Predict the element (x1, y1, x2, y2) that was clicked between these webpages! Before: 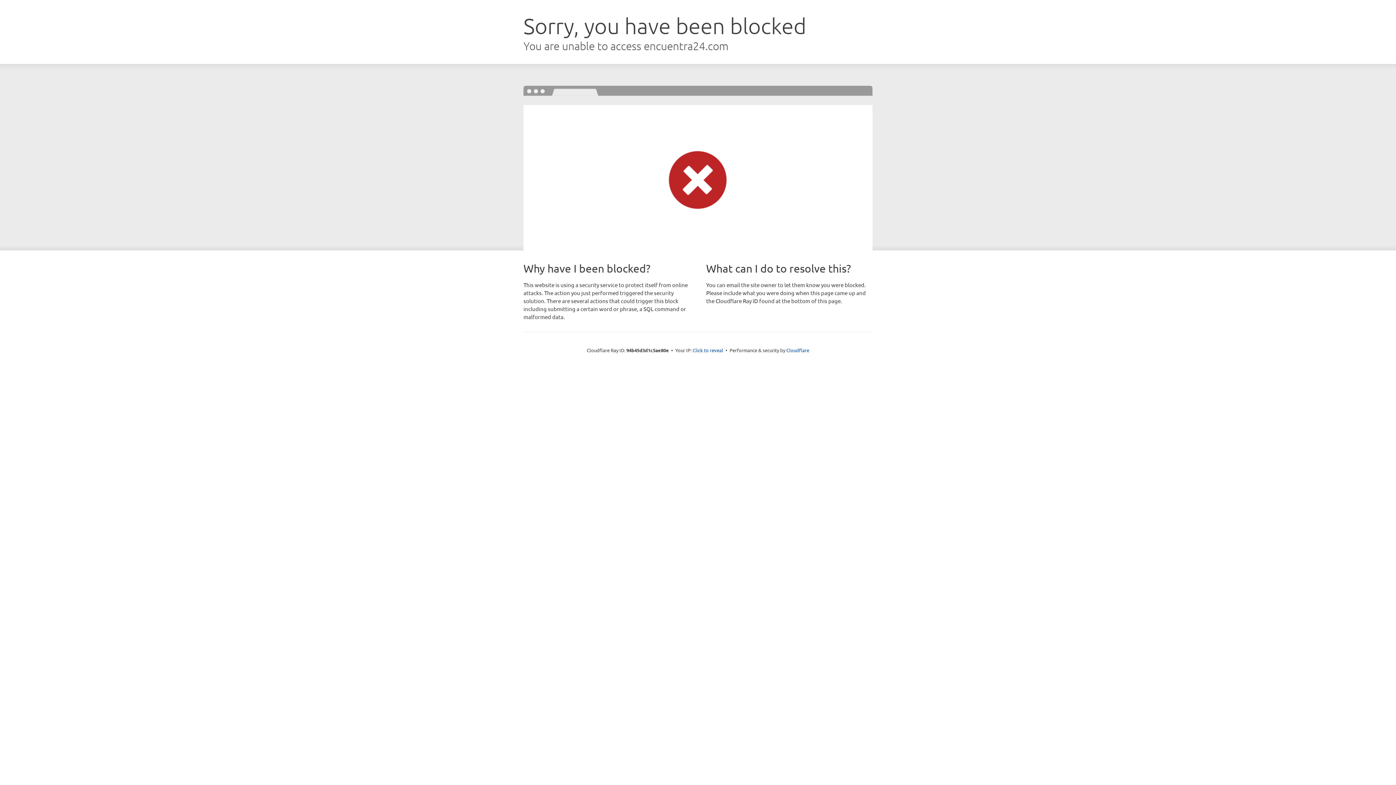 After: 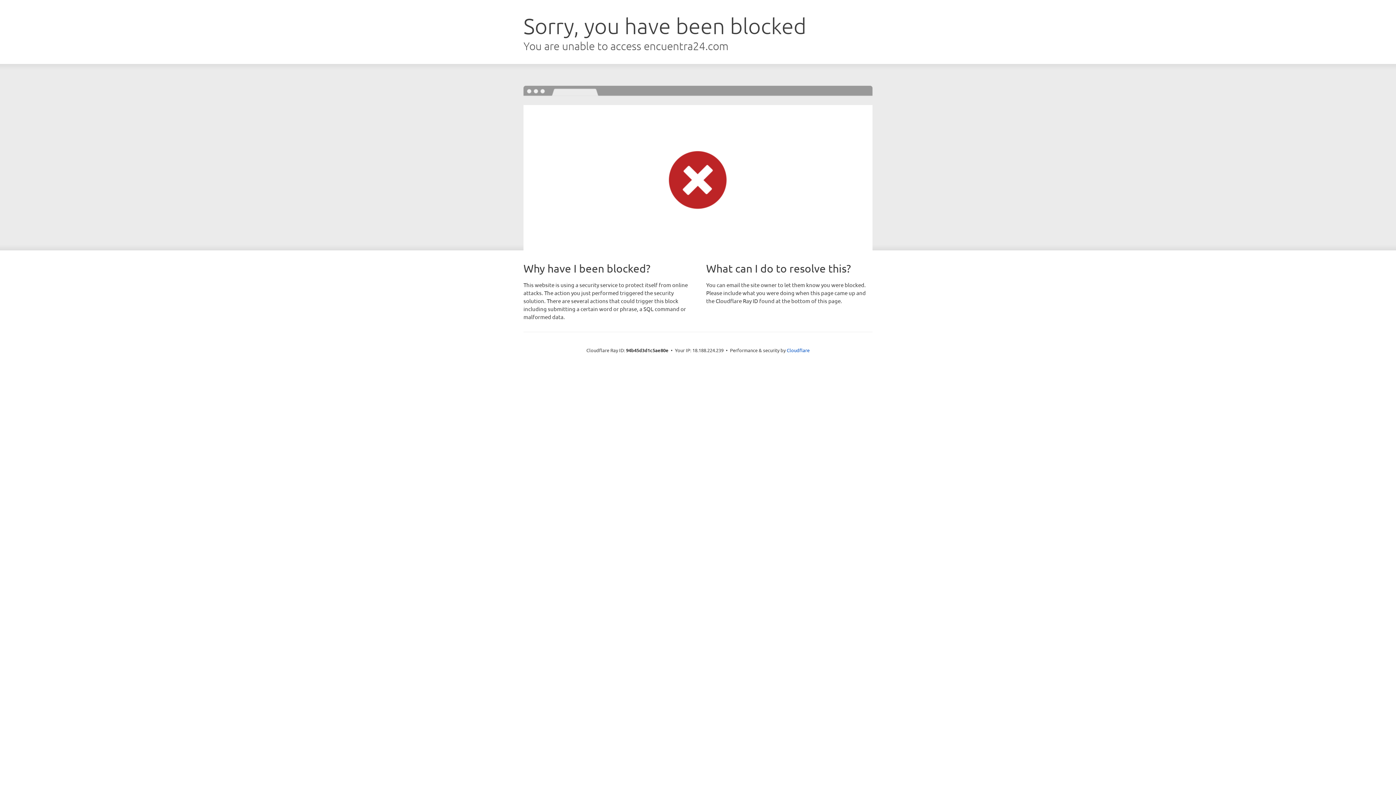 Action: label: Click to reveal bbox: (692, 346, 723, 353)